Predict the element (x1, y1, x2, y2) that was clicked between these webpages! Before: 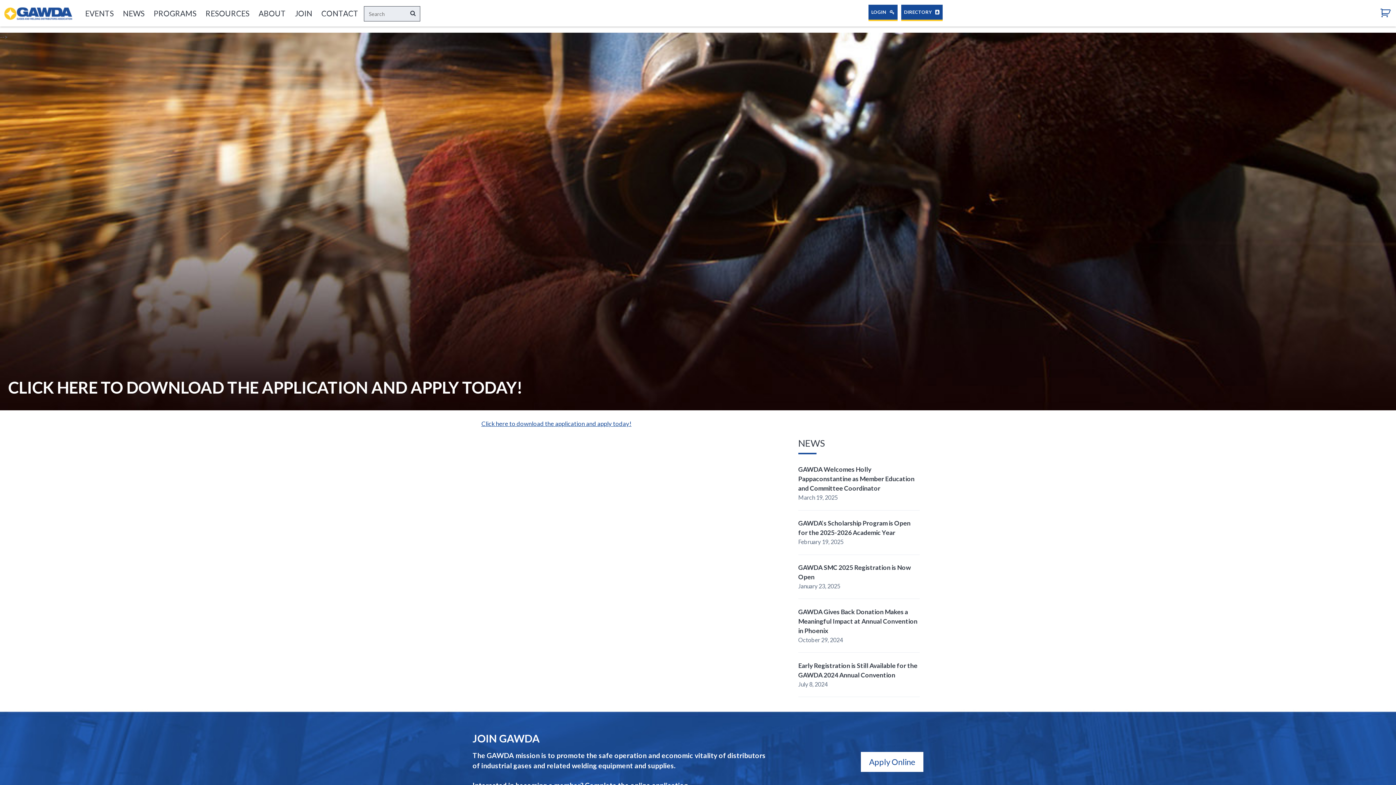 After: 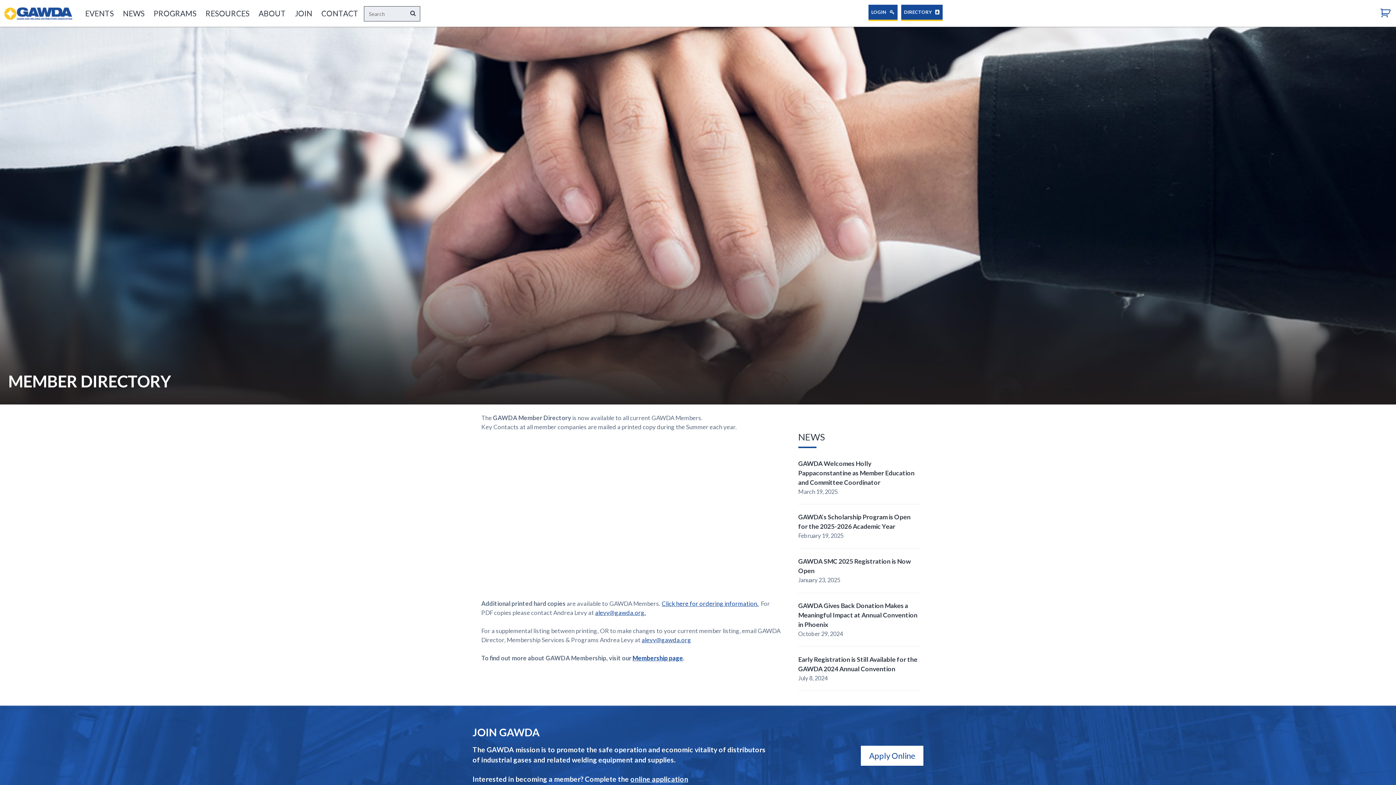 Action: label: DIRECTORY  bbox: (901, 4, 942, 21)